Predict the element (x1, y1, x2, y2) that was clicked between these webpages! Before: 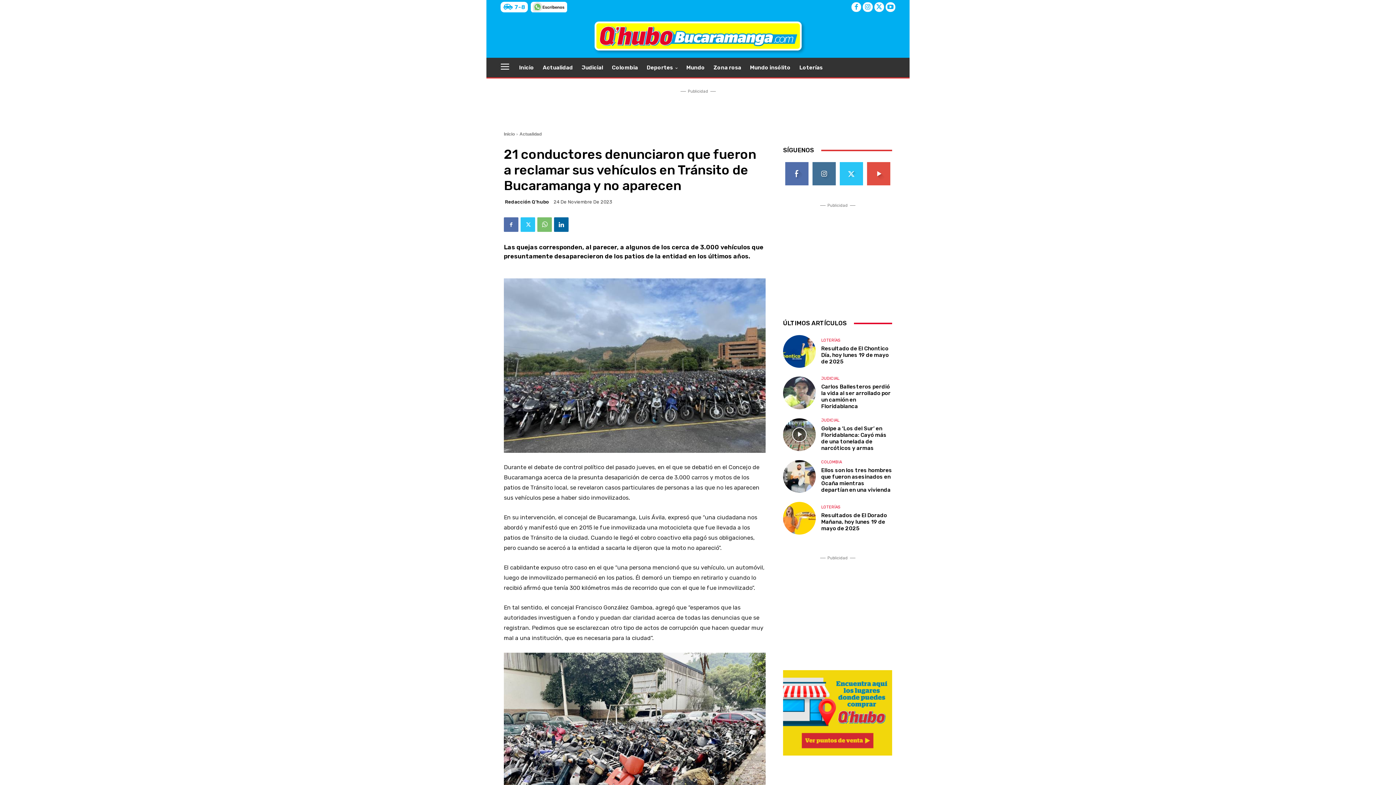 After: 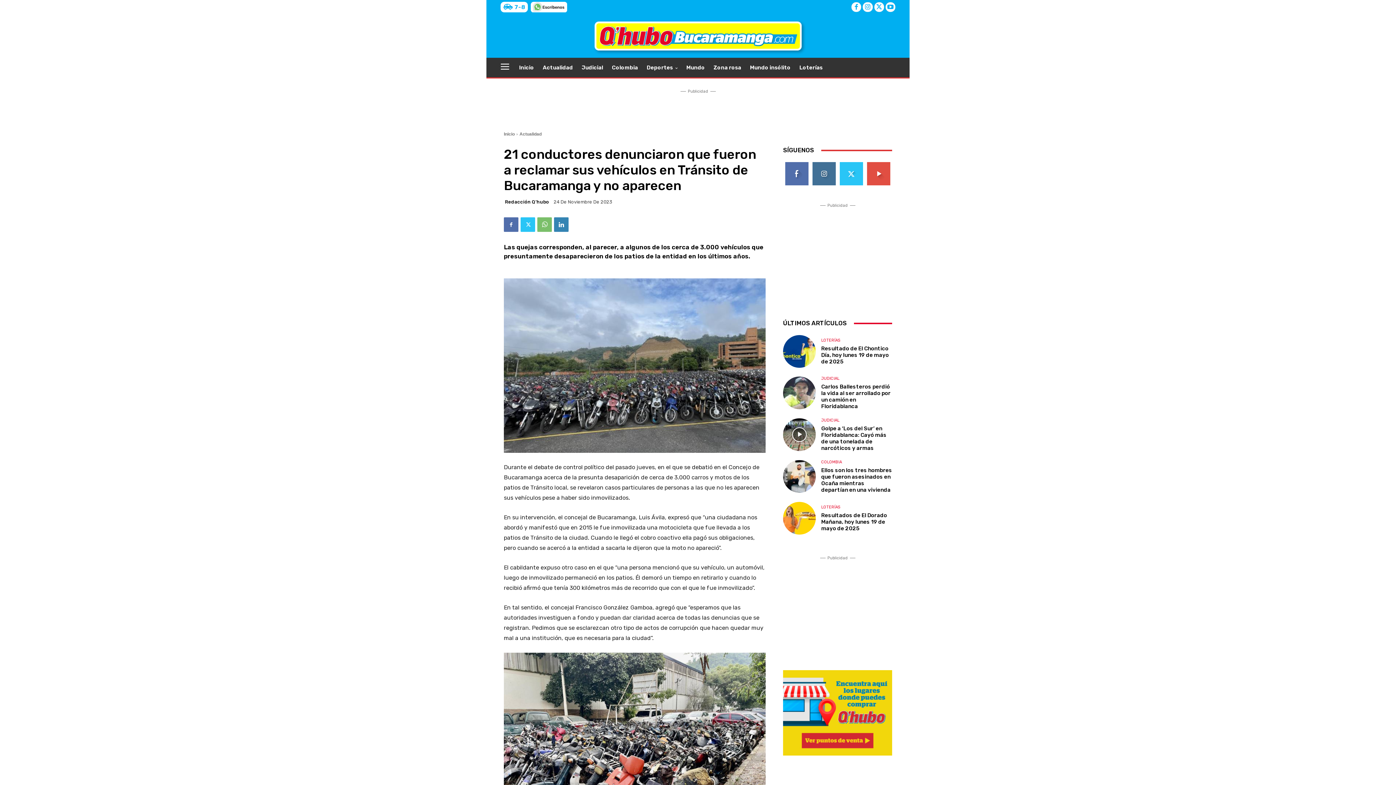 Action: bbox: (554, 217, 568, 232)